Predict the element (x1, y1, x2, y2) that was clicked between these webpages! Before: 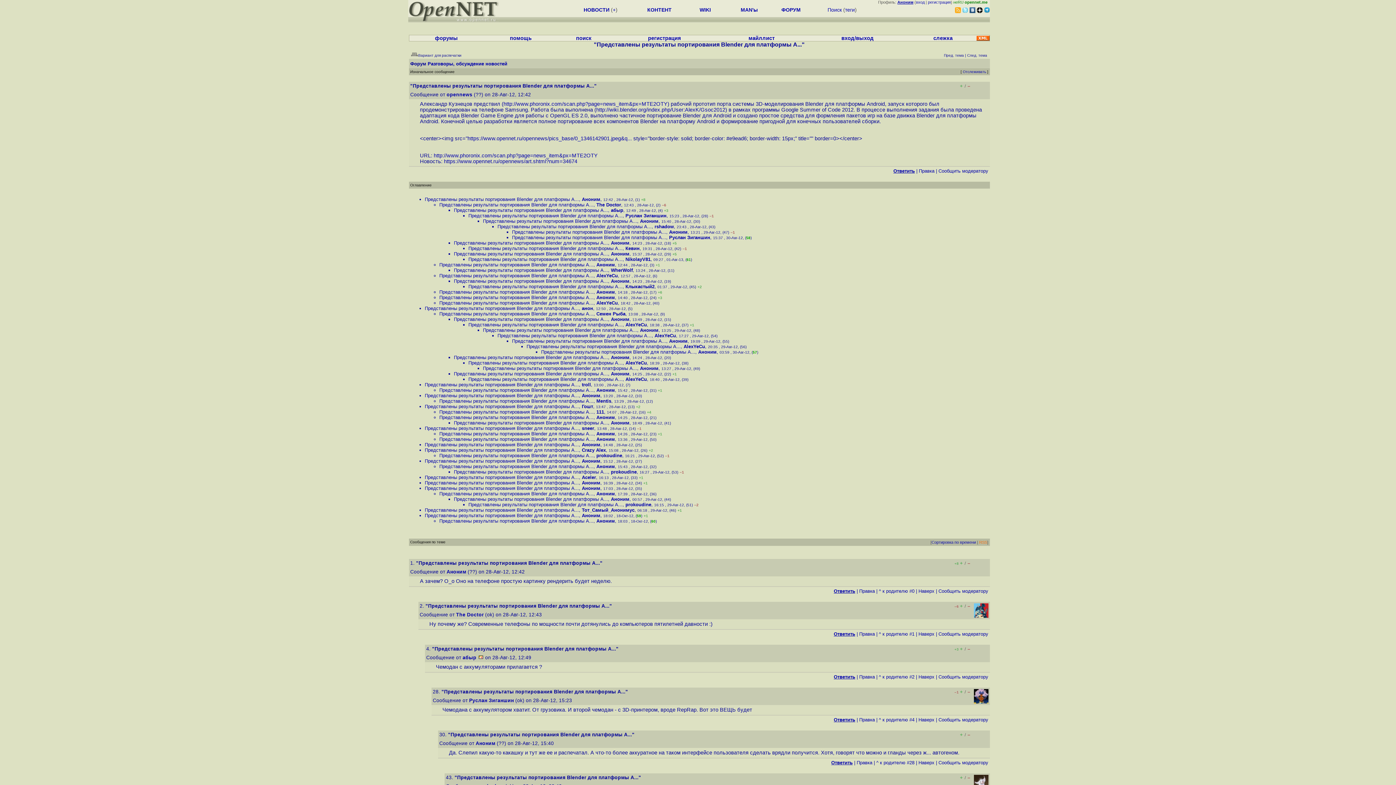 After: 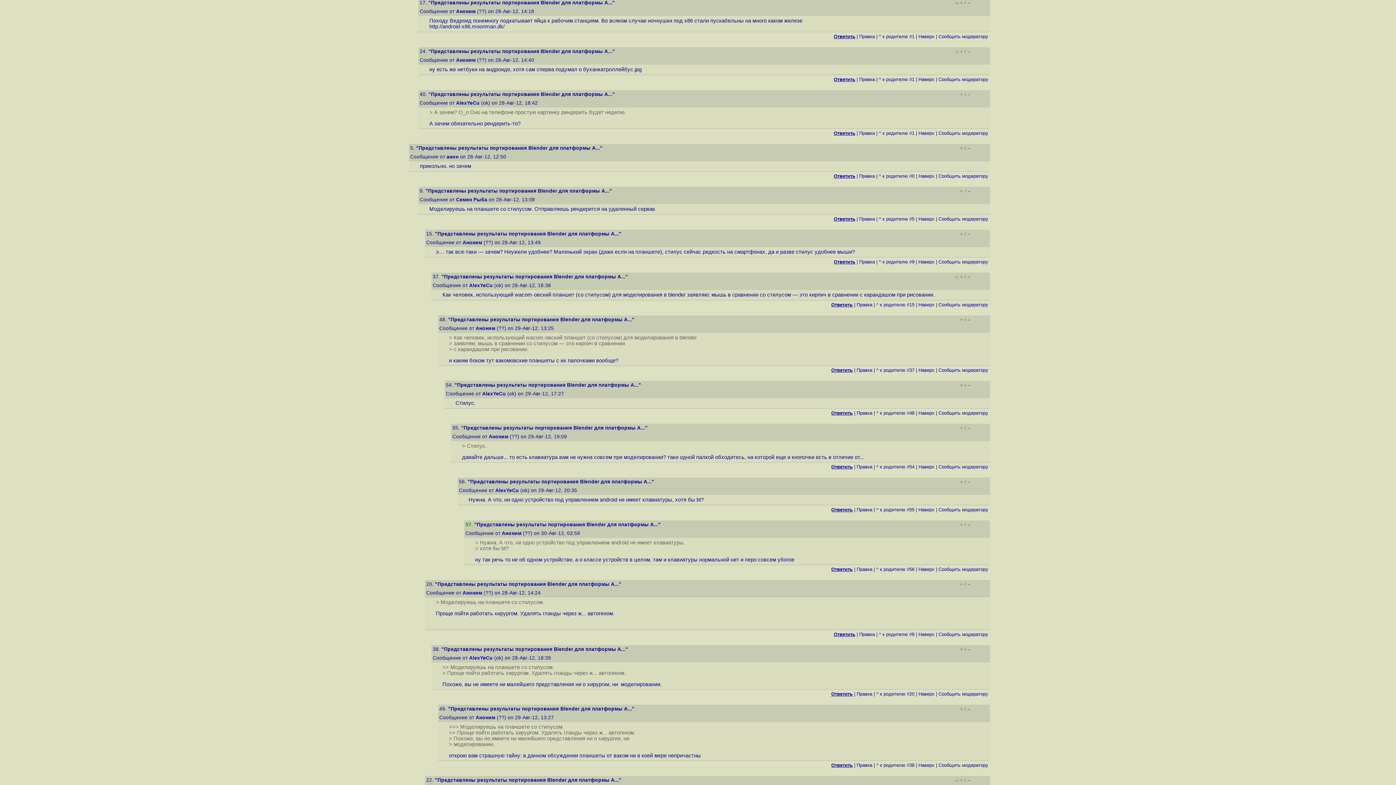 Action: label: Представлены результаты портирования Blender для платформы A... bbox: (439, 289, 593, 294)